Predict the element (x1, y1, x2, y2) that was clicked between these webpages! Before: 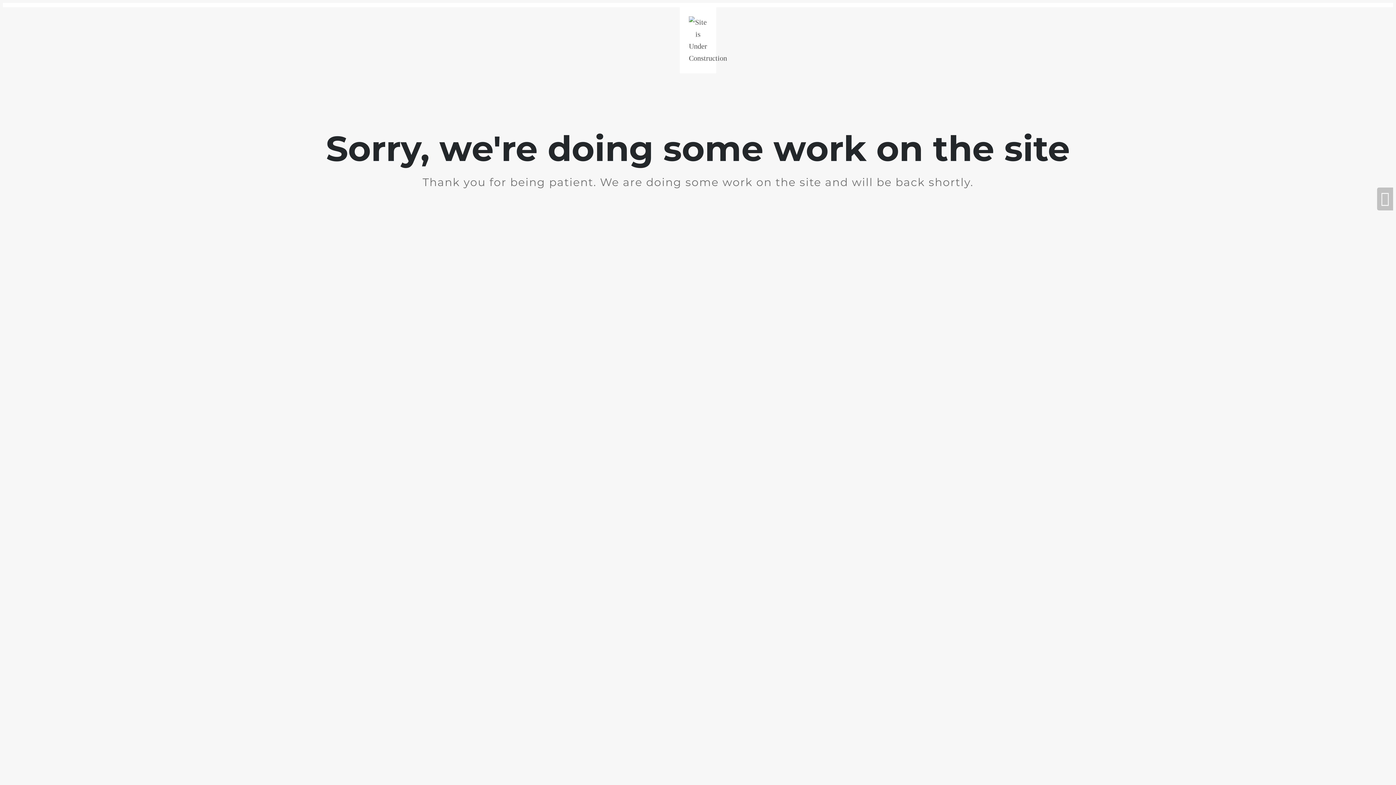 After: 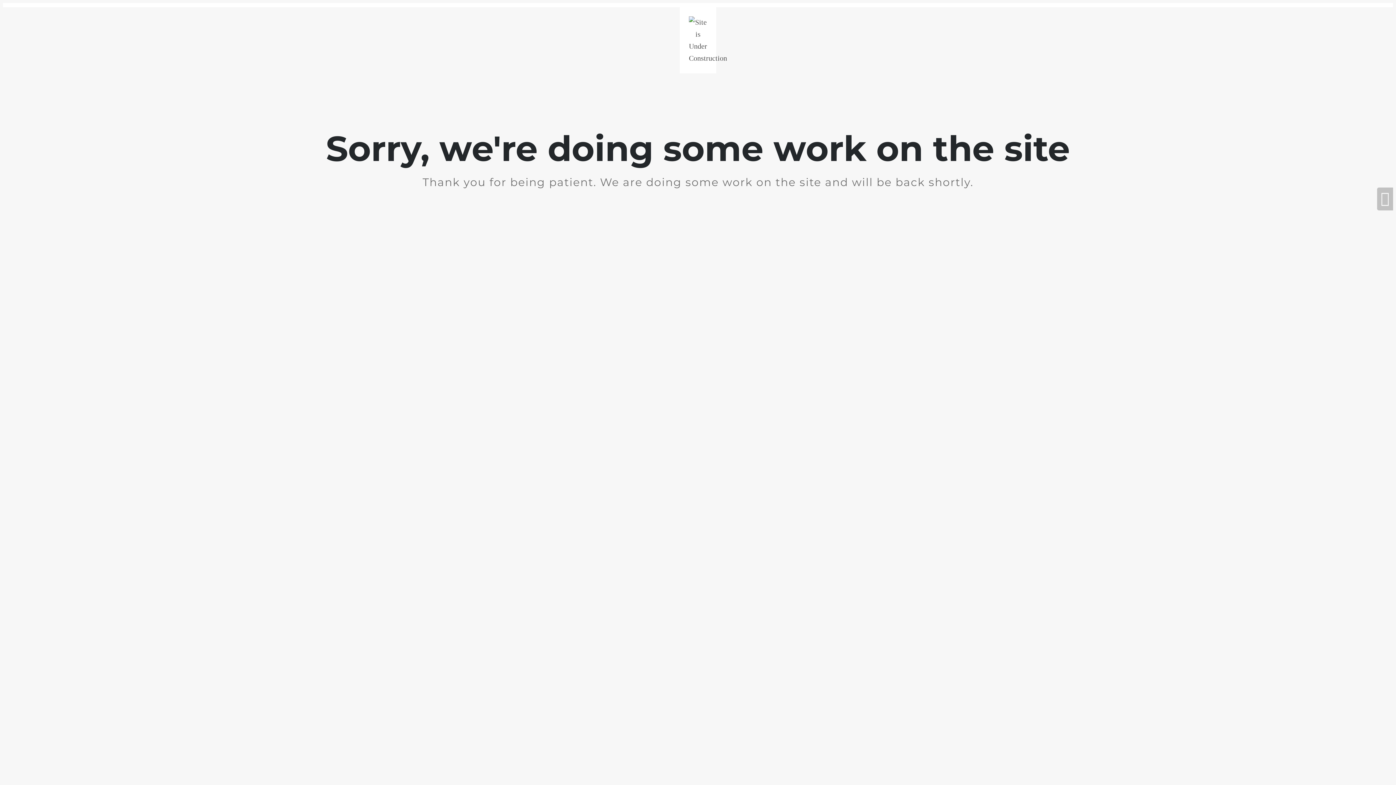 Action: bbox: (1377, 187, 1393, 210)